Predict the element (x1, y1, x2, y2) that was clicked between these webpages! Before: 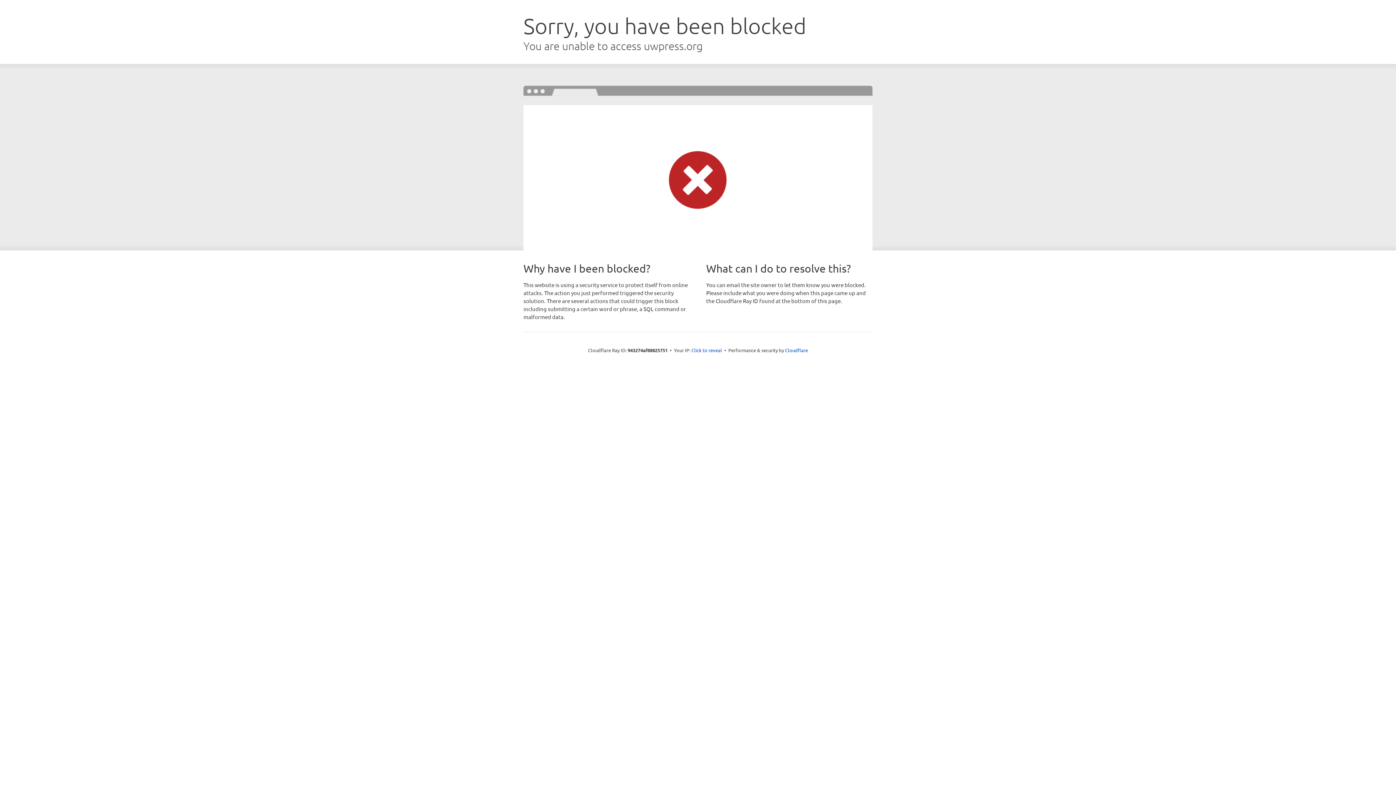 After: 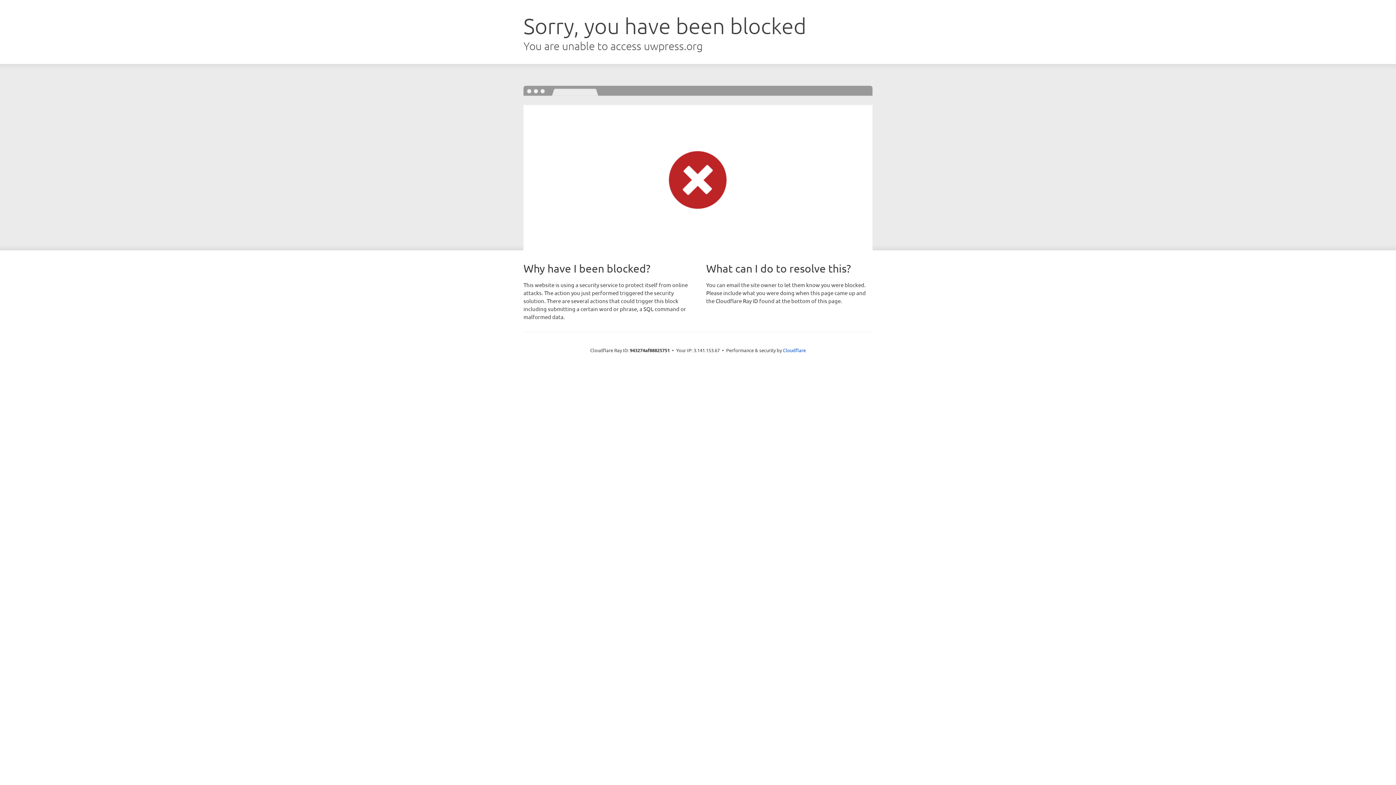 Action: bbox: (691, 346, 722, 353) label: Click to reveal